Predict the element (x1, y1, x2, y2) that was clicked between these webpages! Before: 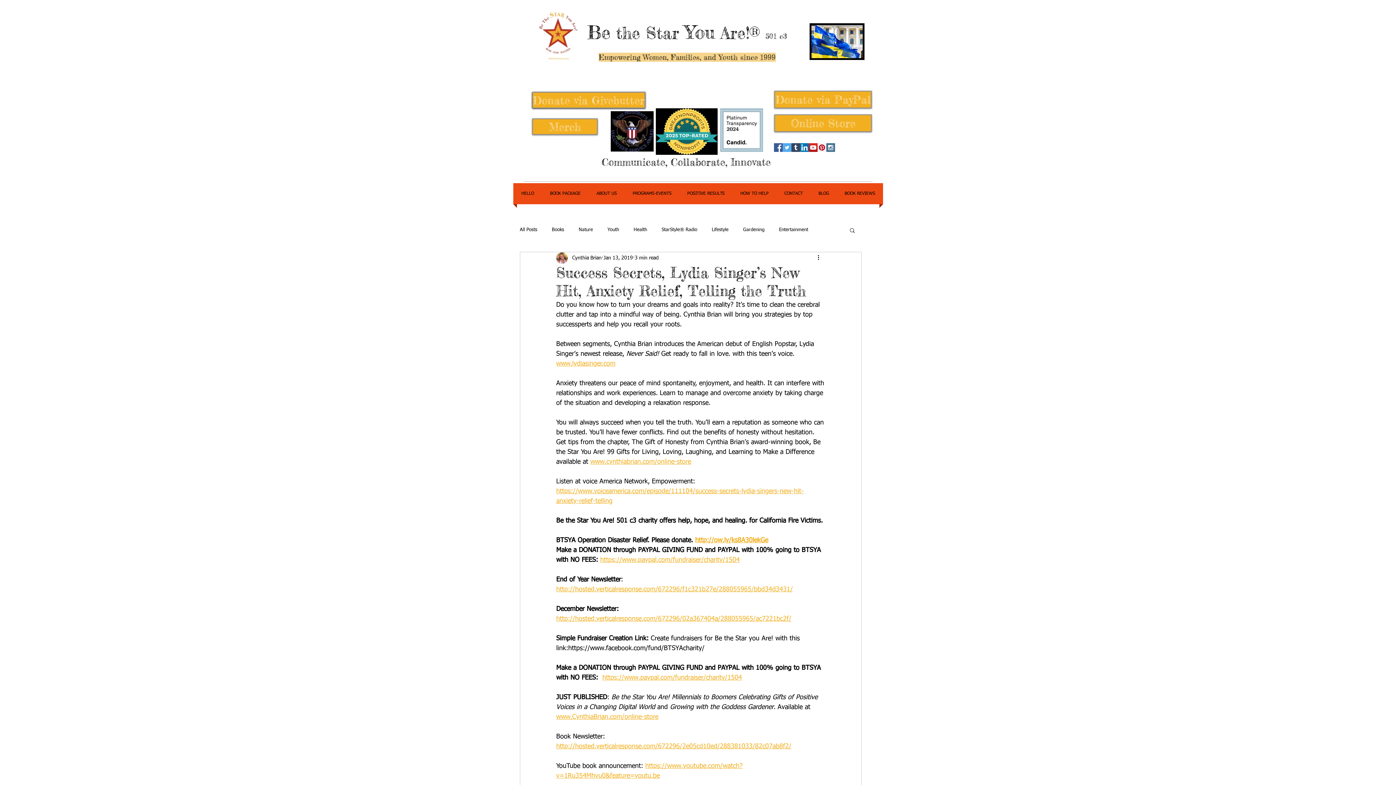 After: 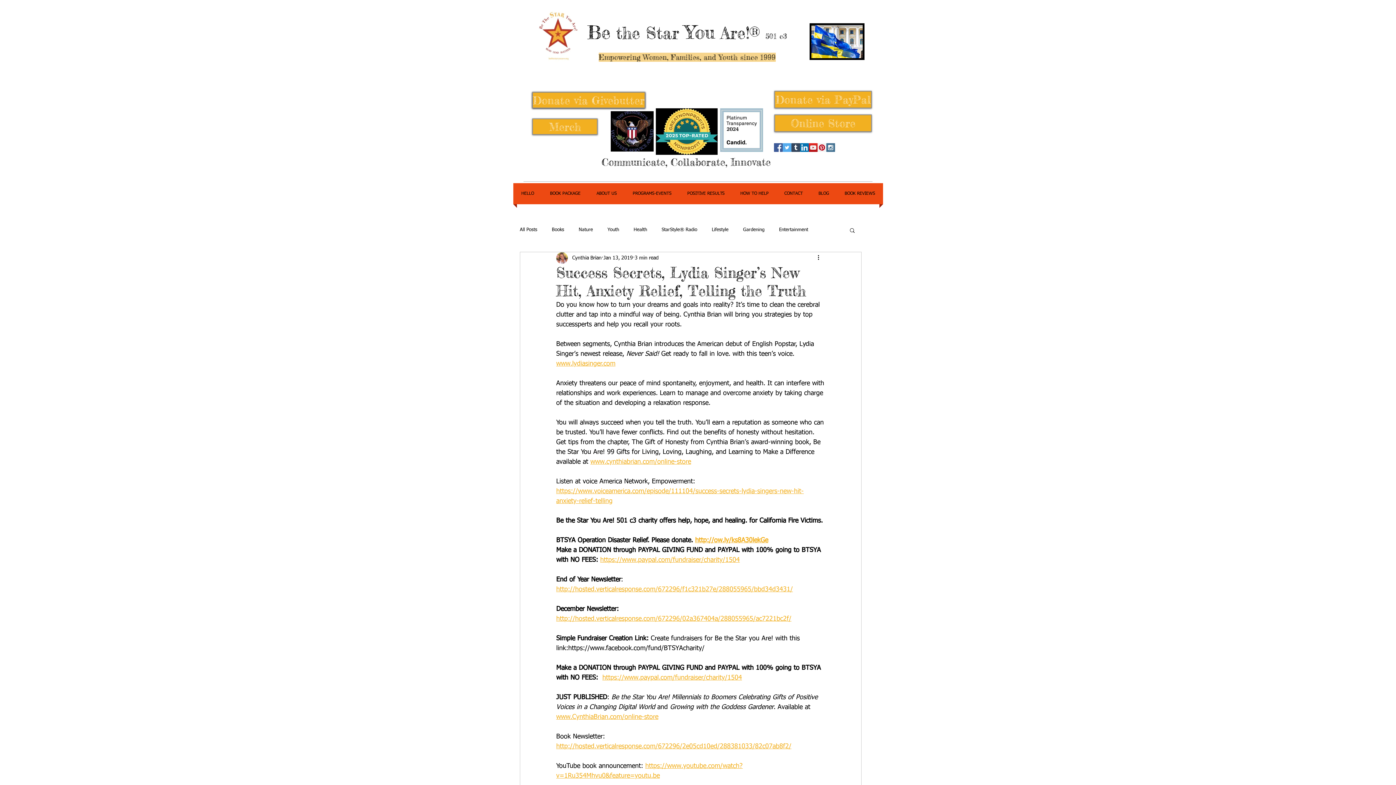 Action: bbox: (556, 714, 658, 720) label: www.CynthiaBrian.com/online-store